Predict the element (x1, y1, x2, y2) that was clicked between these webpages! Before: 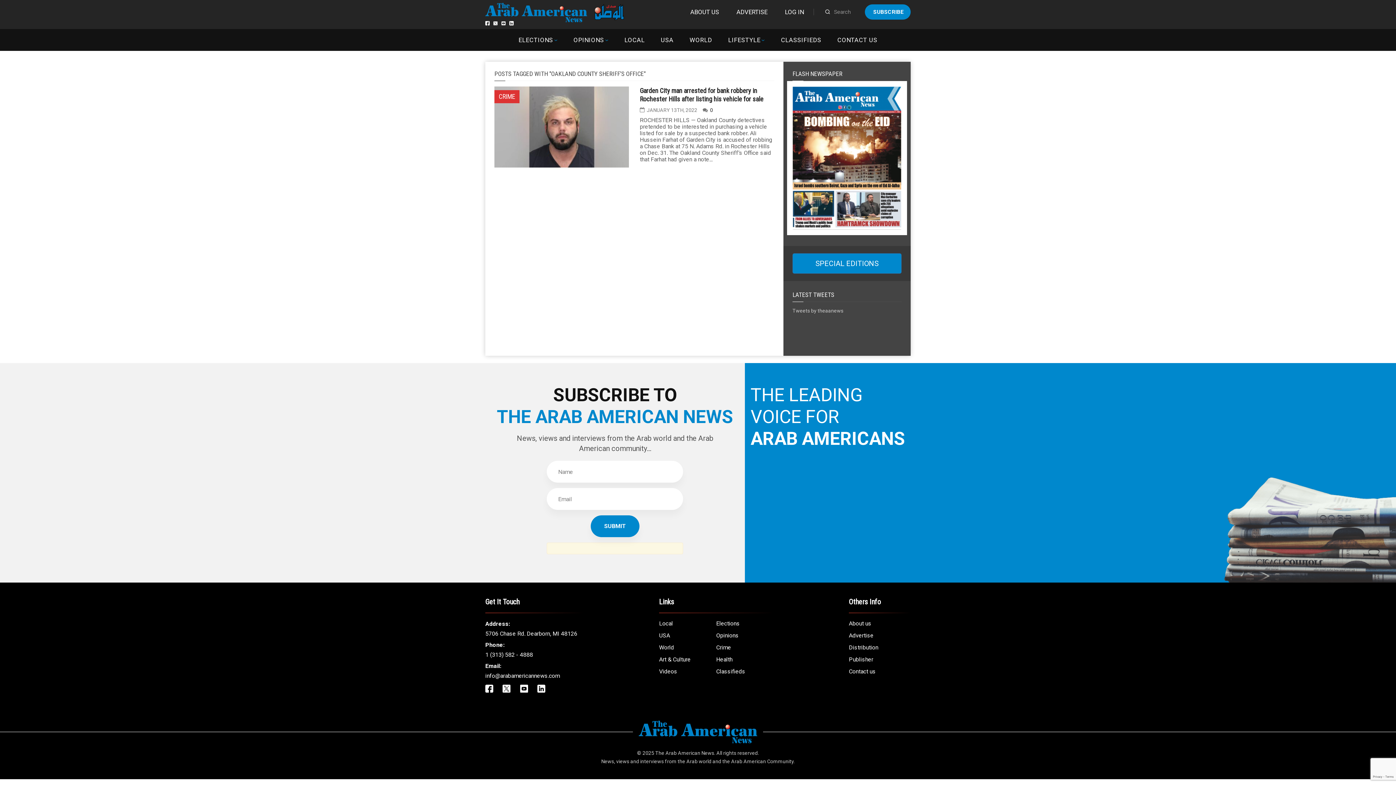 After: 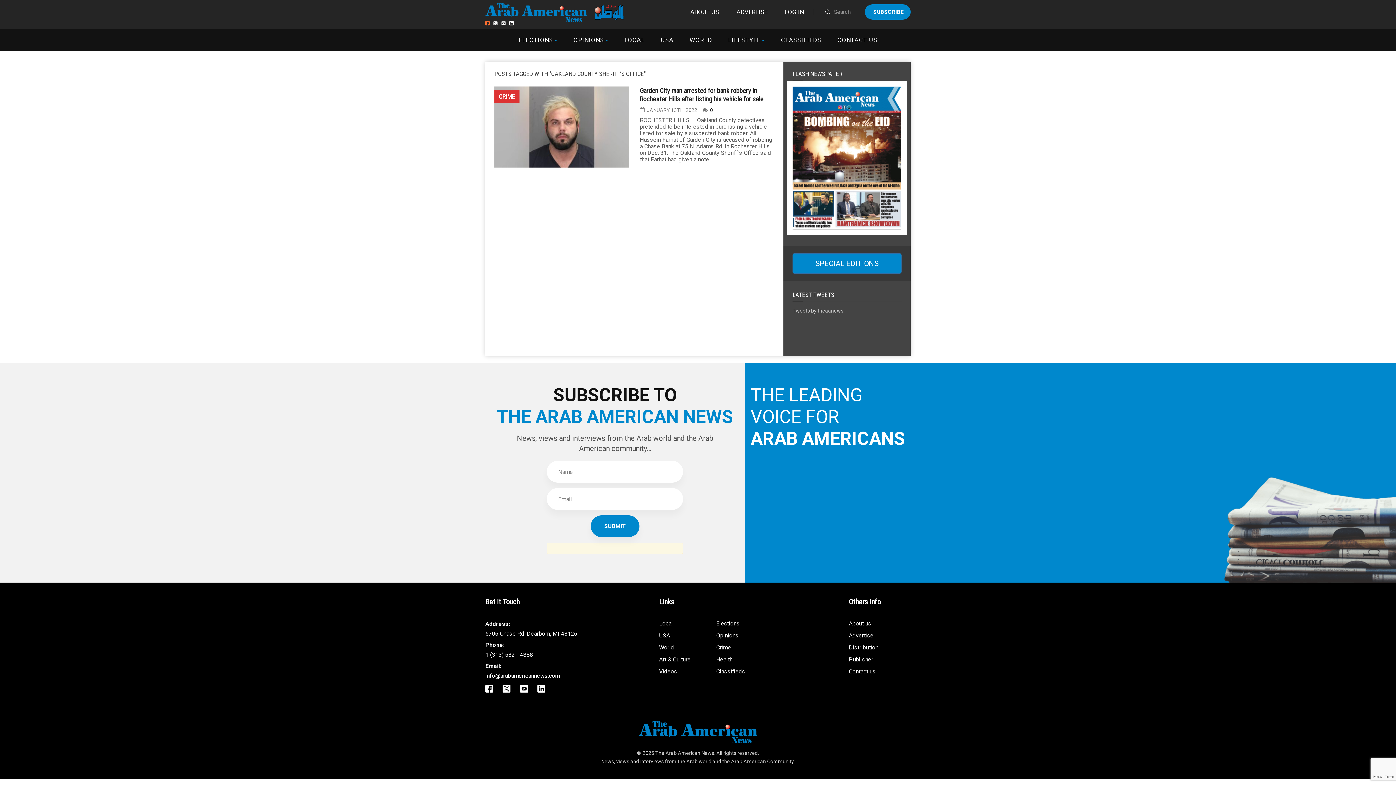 Action: bbox: (485, 21, 489, 25)